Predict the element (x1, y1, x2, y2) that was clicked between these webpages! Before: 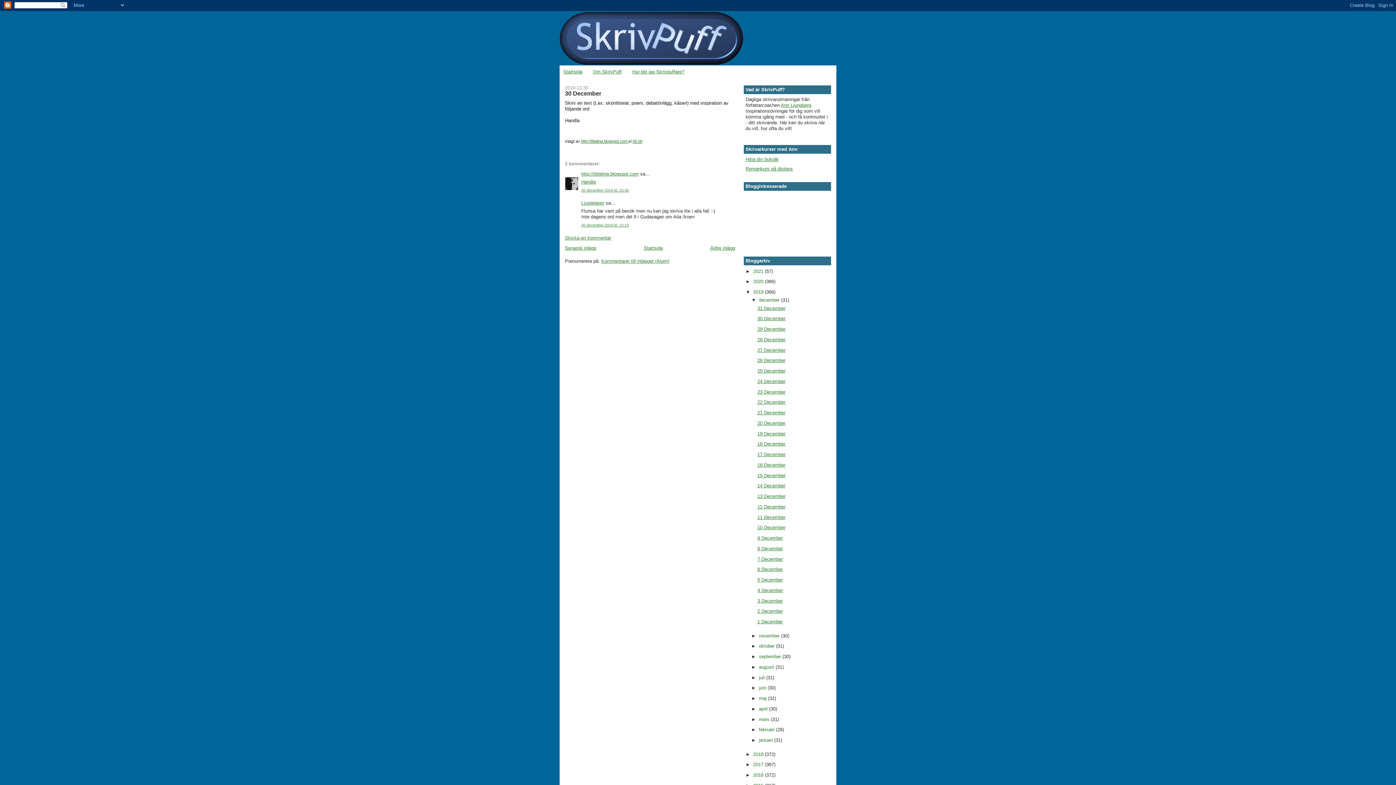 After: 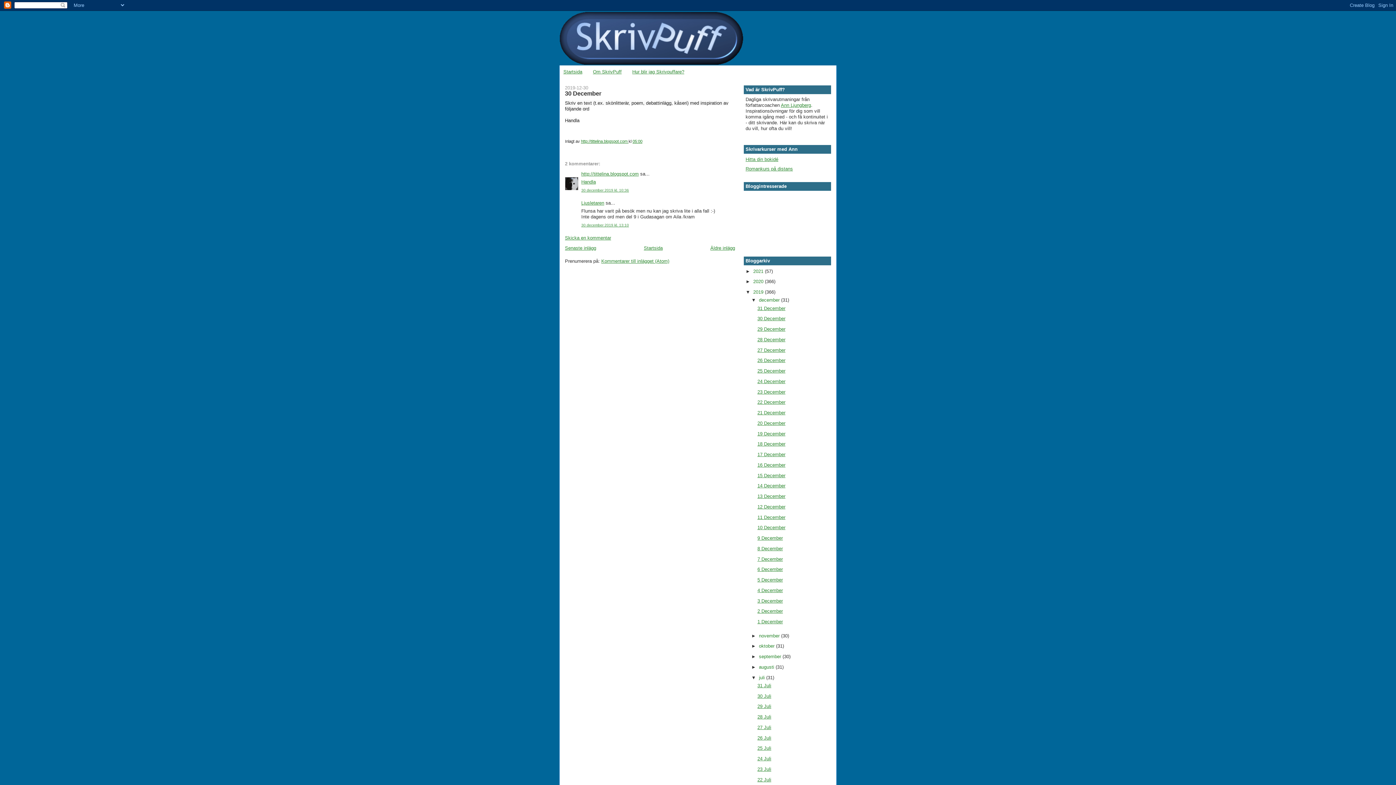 Action: label: ►   bbox: (751, 675, 759, 680)